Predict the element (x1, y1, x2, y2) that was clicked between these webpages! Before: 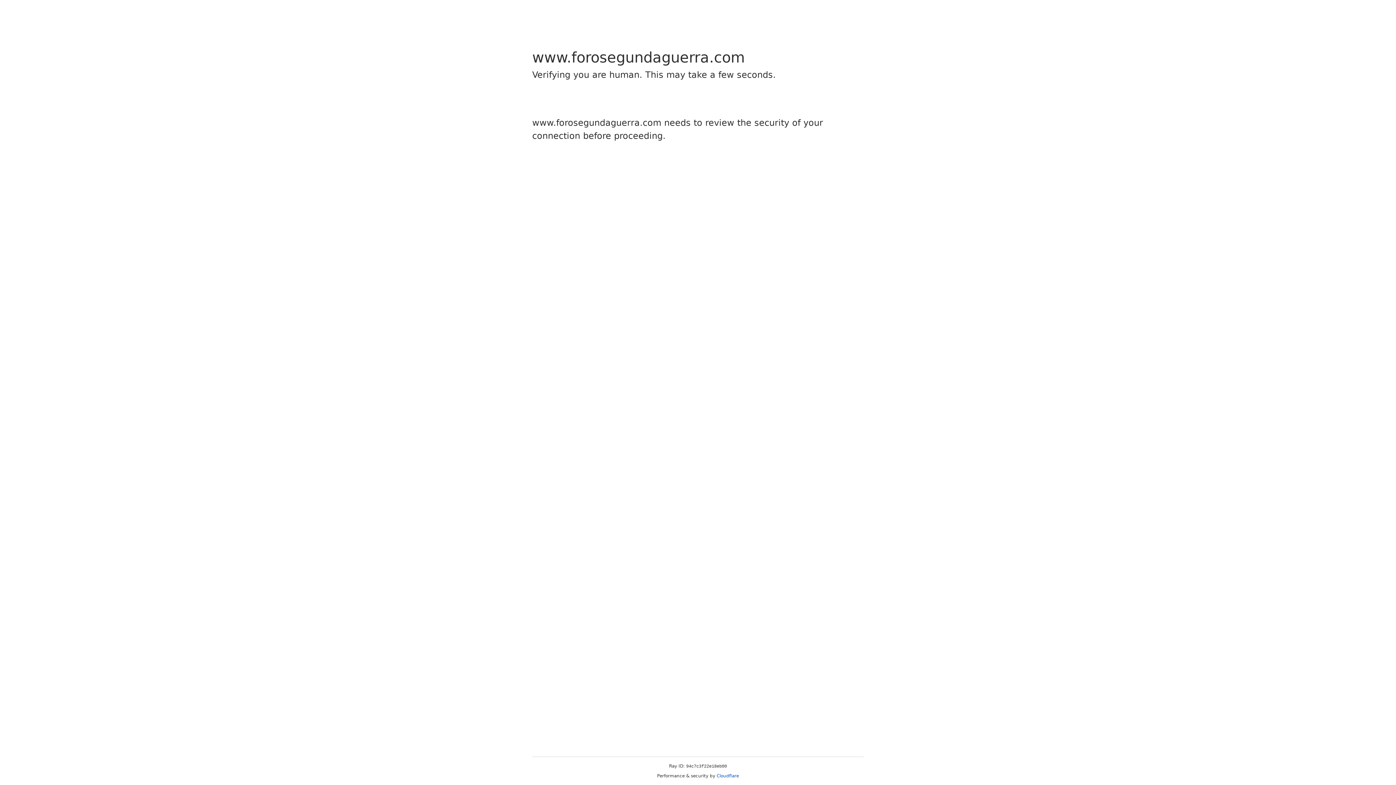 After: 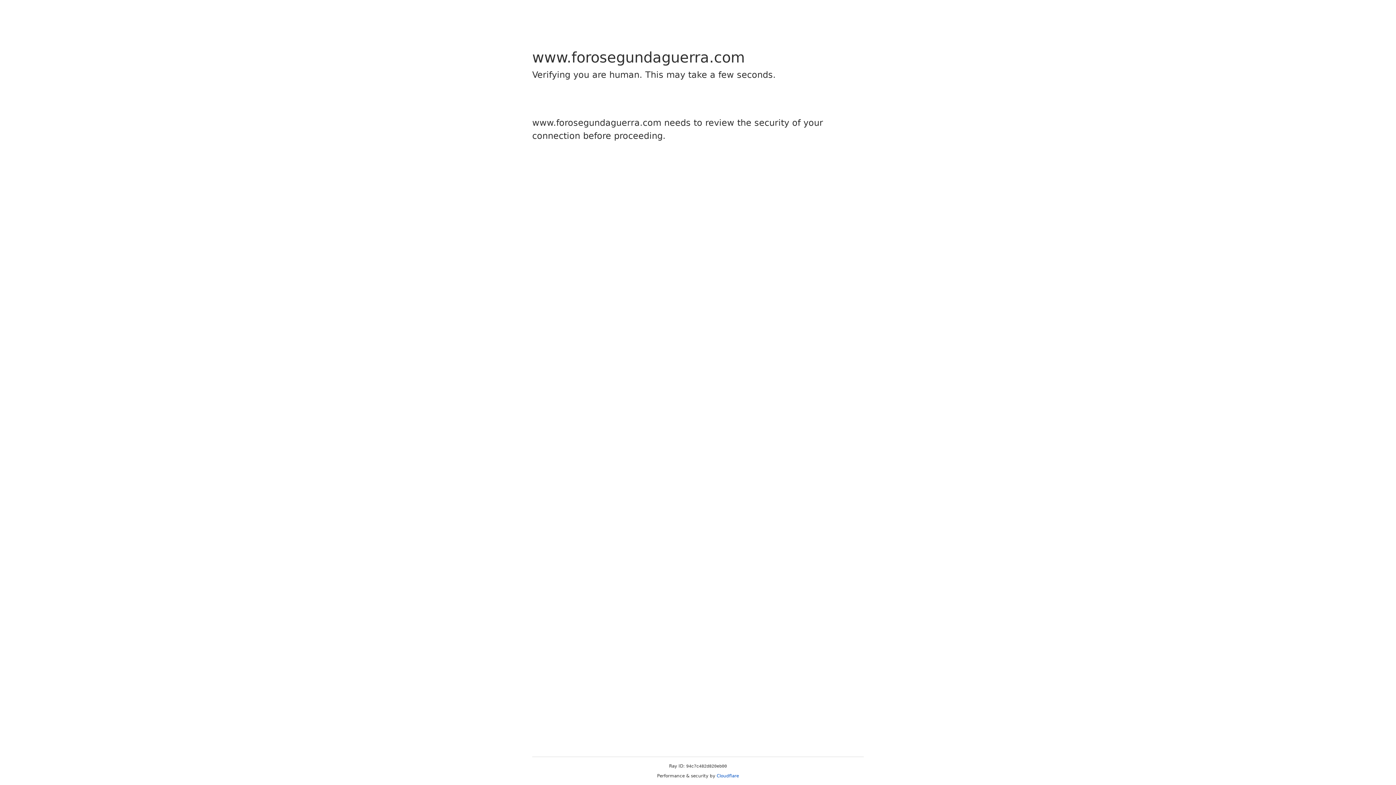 Action: label: Cloudflare bbox: (716, 773, 739, 778)